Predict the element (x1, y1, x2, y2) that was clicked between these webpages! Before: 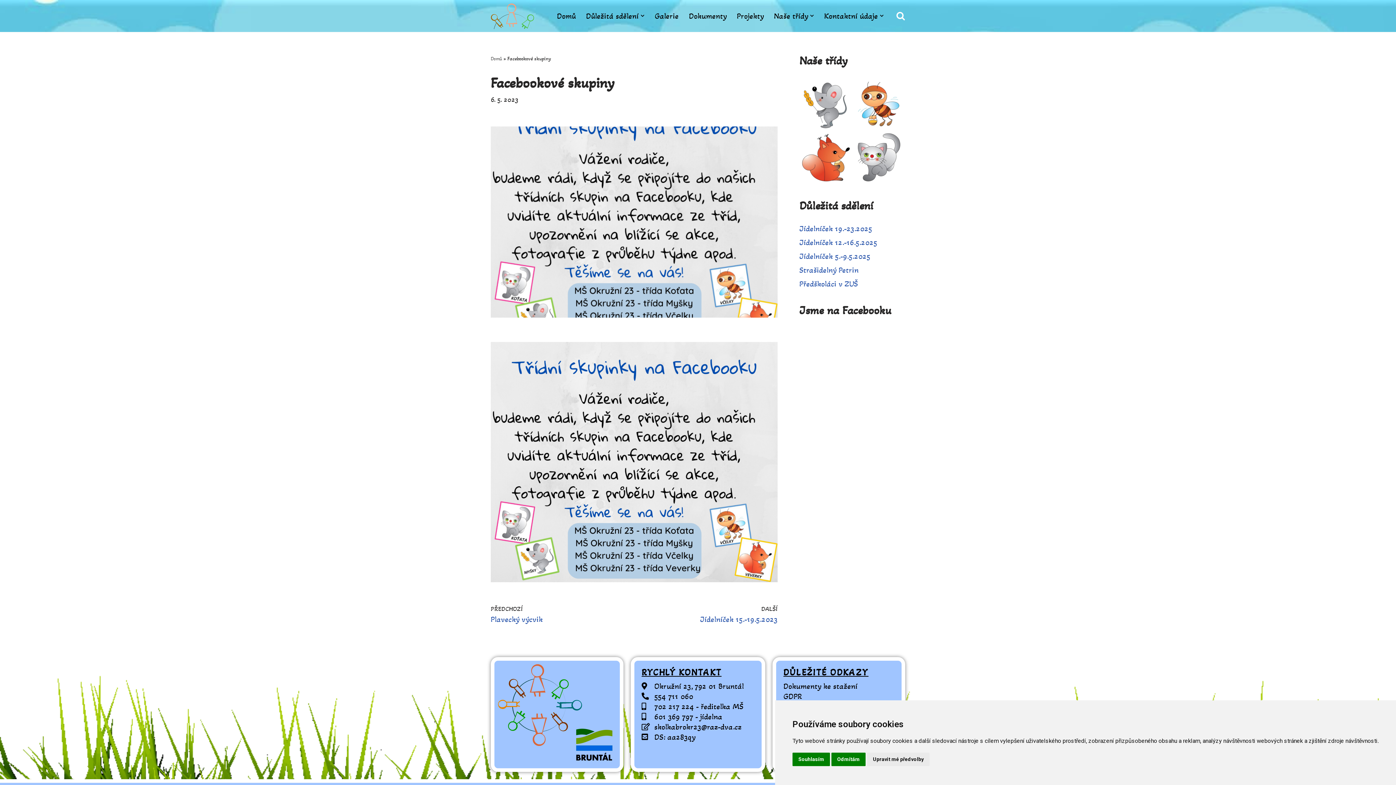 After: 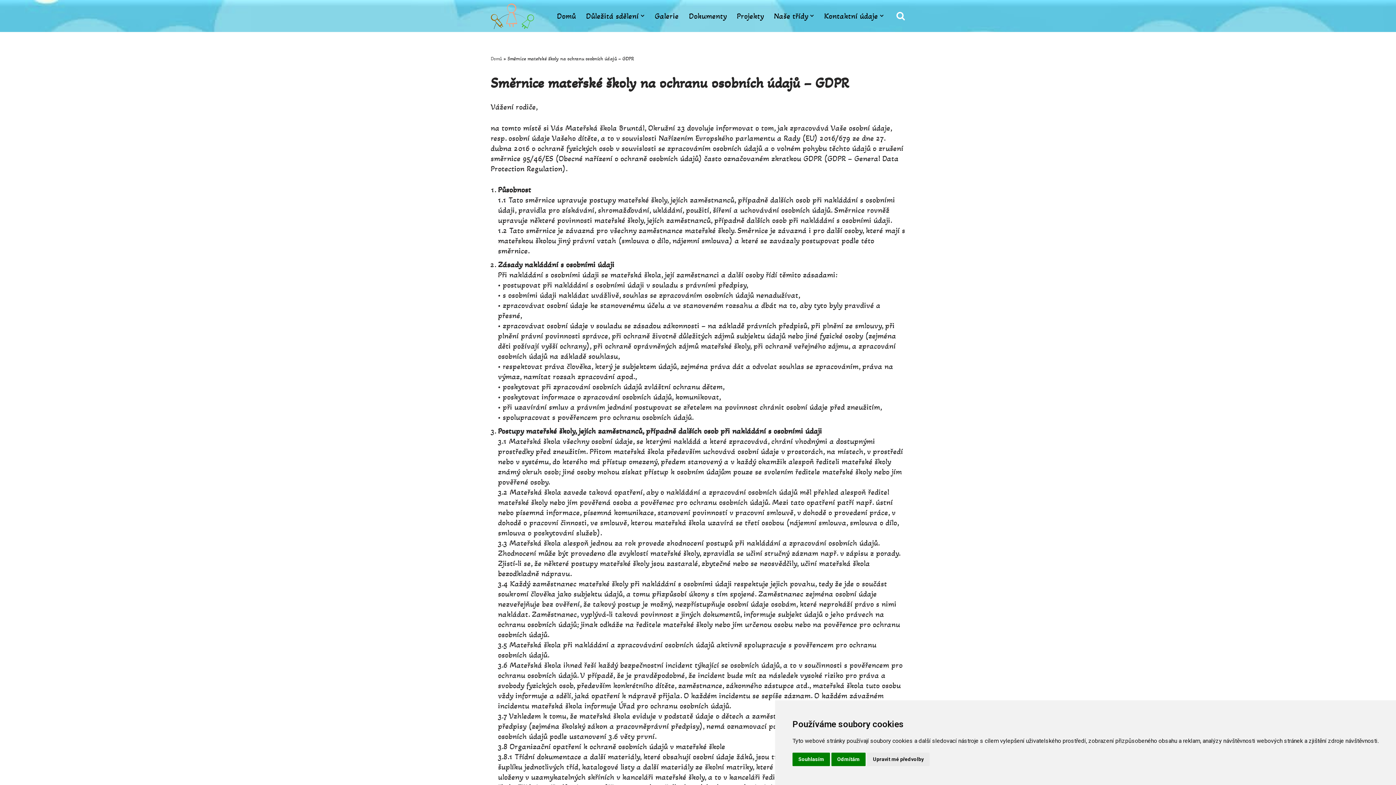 Action: label: GDPR bbox: (783, 691, 901, 701)